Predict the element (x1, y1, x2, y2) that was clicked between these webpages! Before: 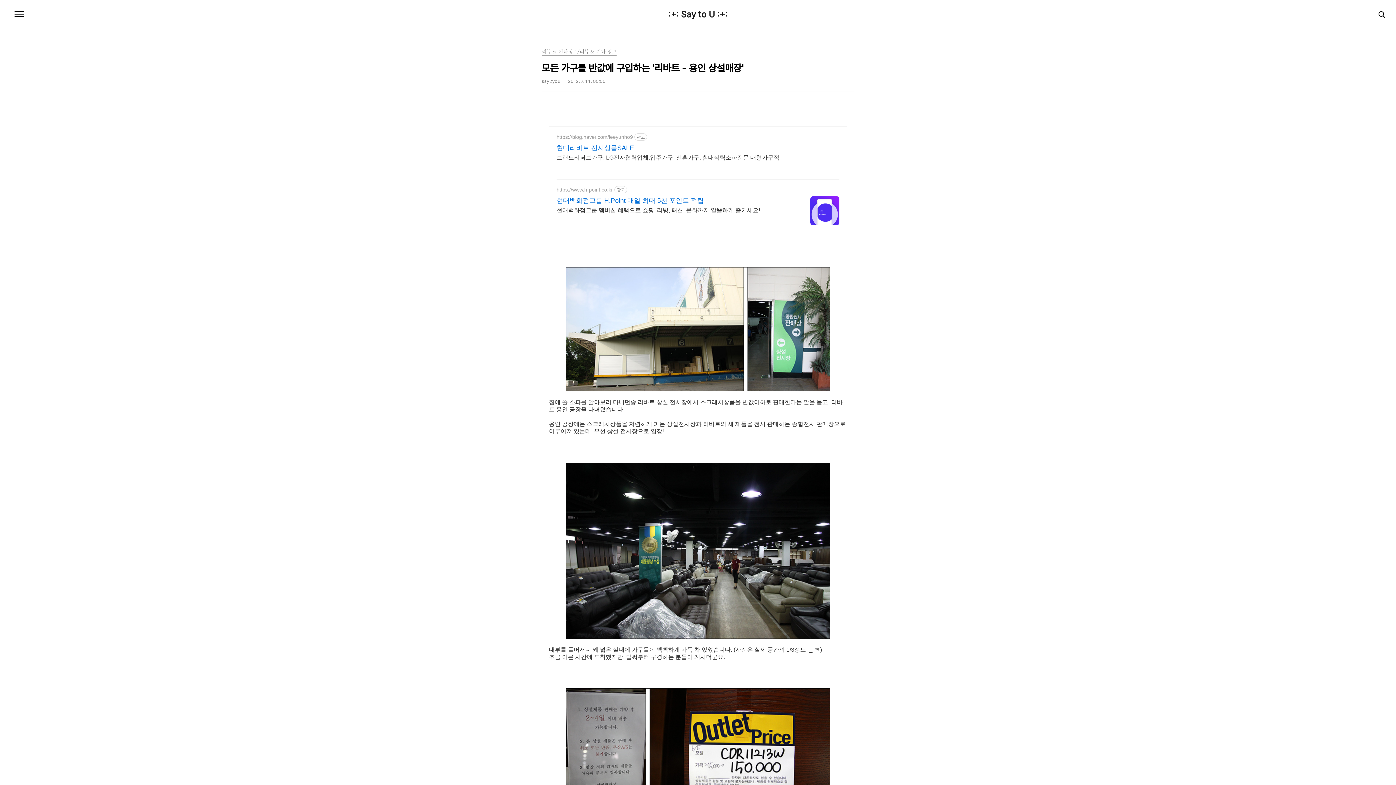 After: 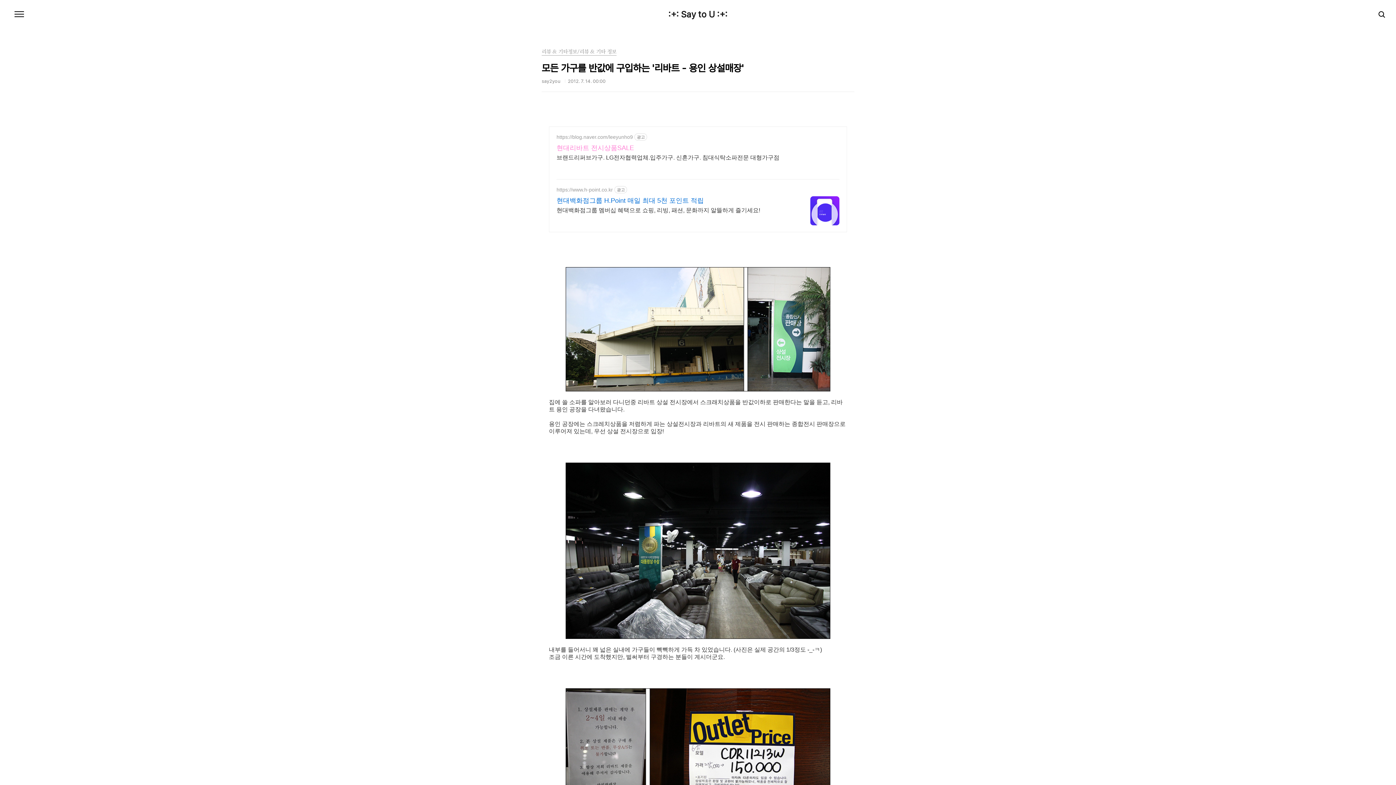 Action: label: 현대리바트 전시상품SALE bbox: (556, 143, 779, 152)